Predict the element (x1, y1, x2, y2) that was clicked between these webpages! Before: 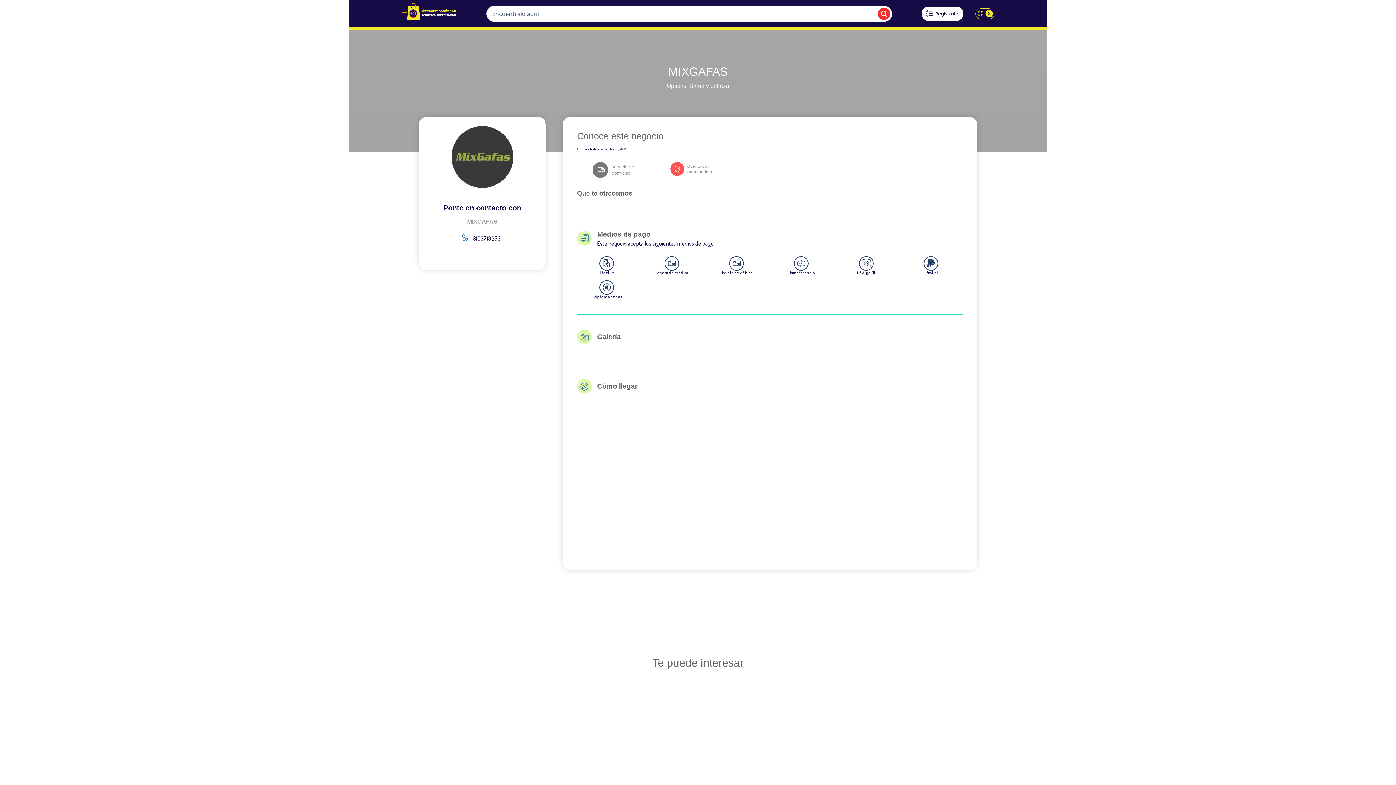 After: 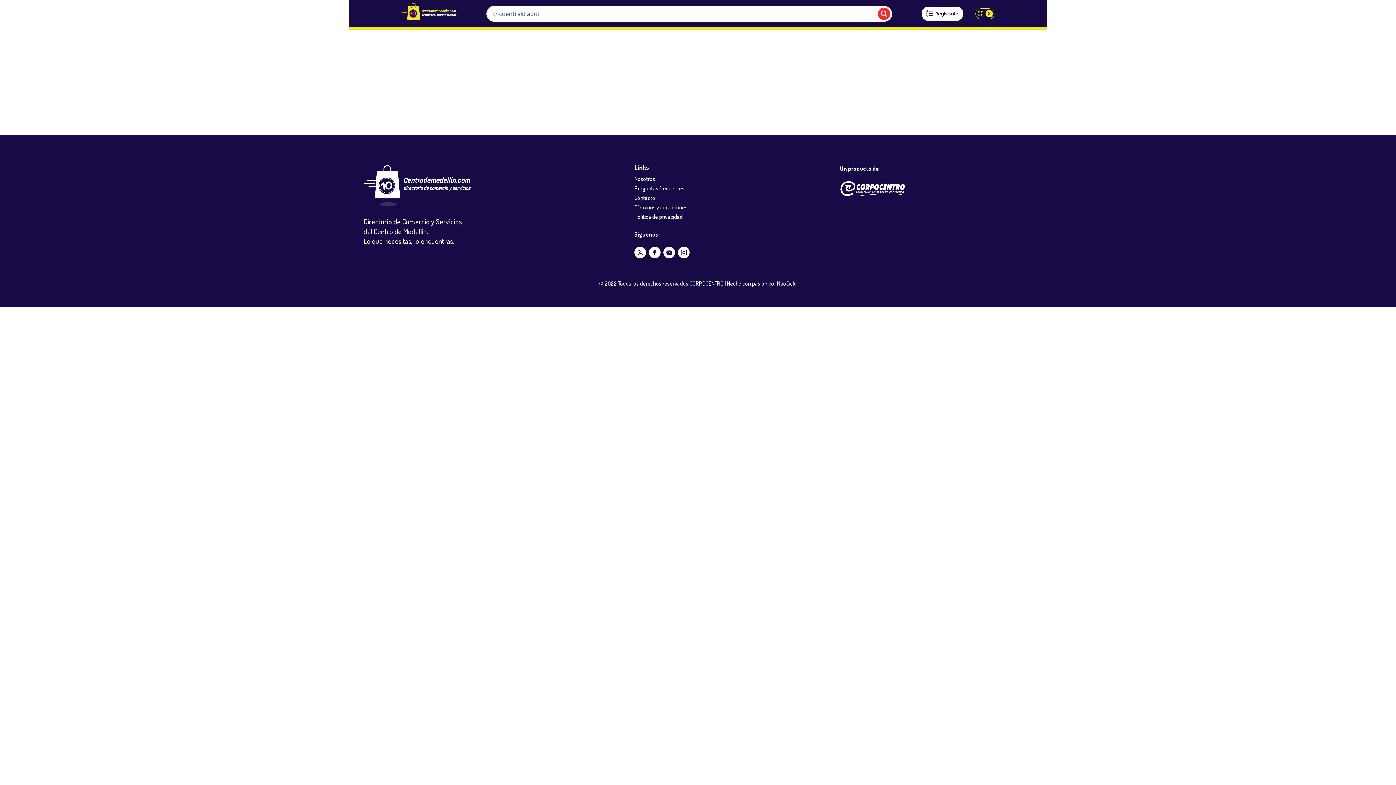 Action: bbox: (921, 6, 963, 20)